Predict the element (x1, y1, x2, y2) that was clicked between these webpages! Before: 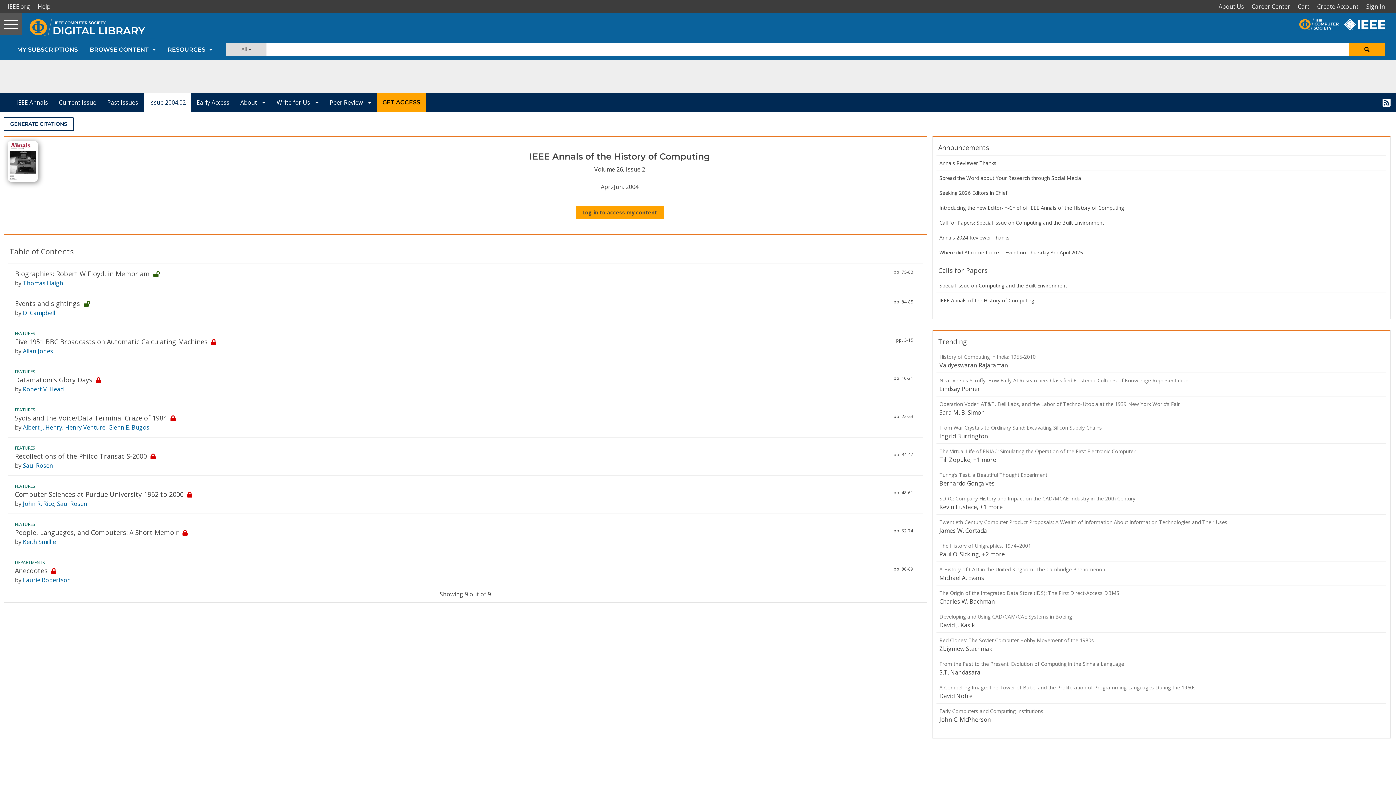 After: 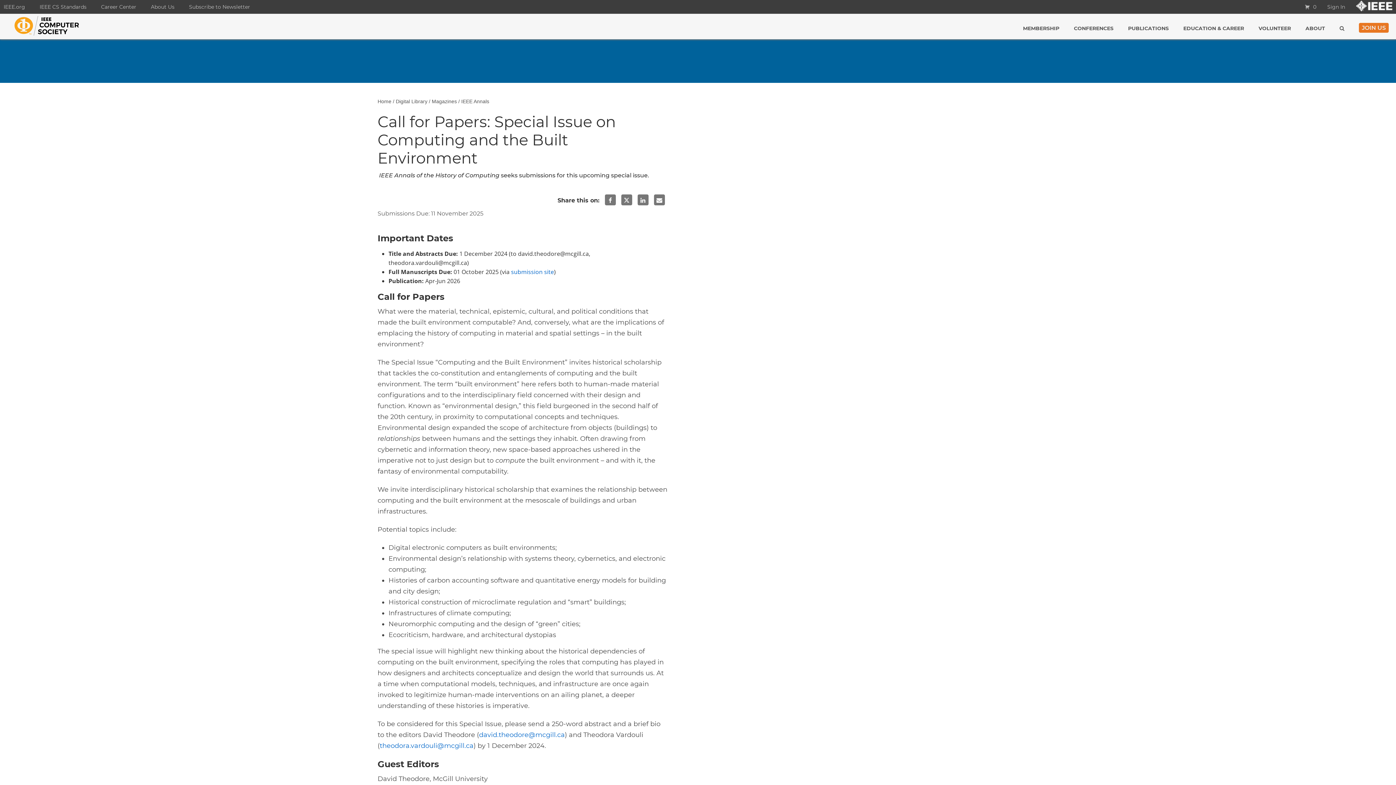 Action: bbox: (939, 282, 1067, 289) label: Special Issue on Computing and the Built Environment